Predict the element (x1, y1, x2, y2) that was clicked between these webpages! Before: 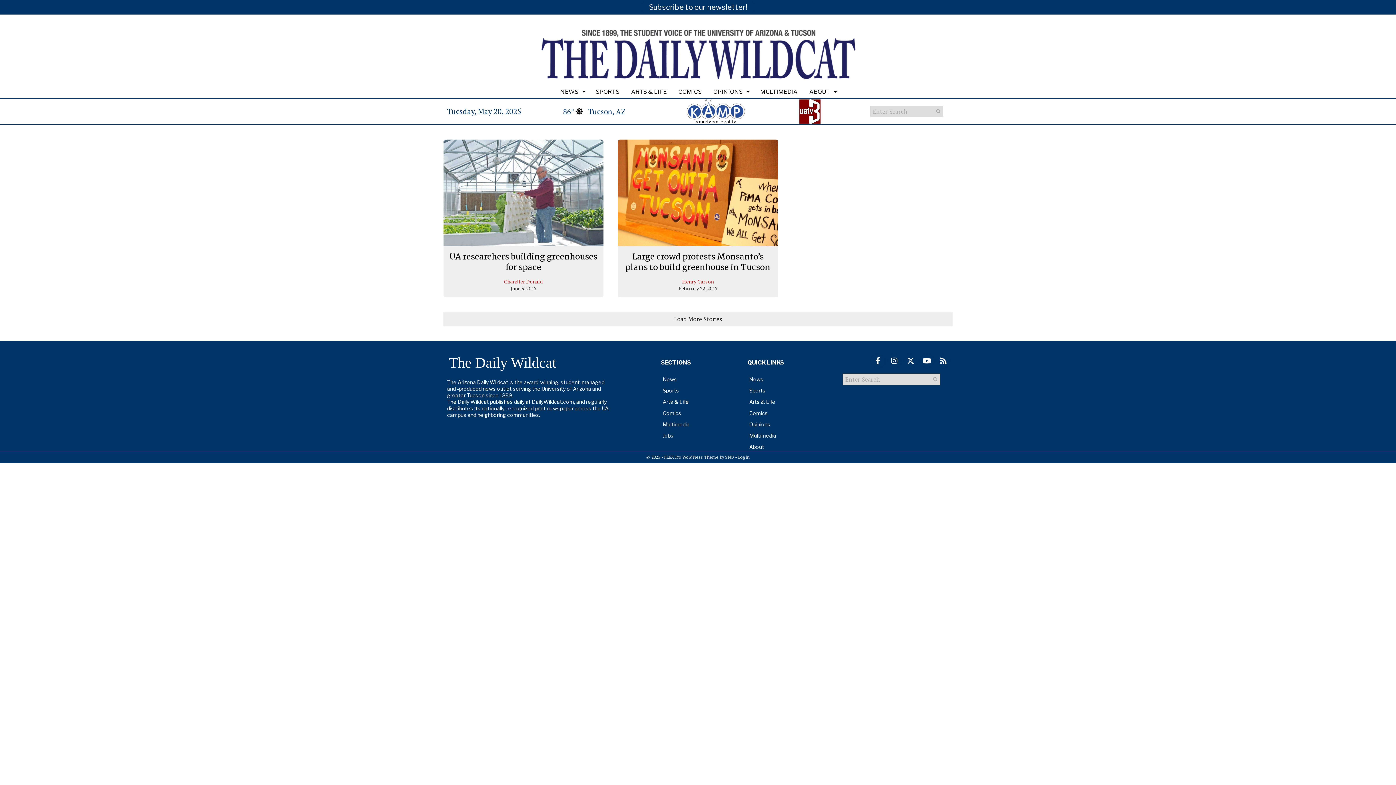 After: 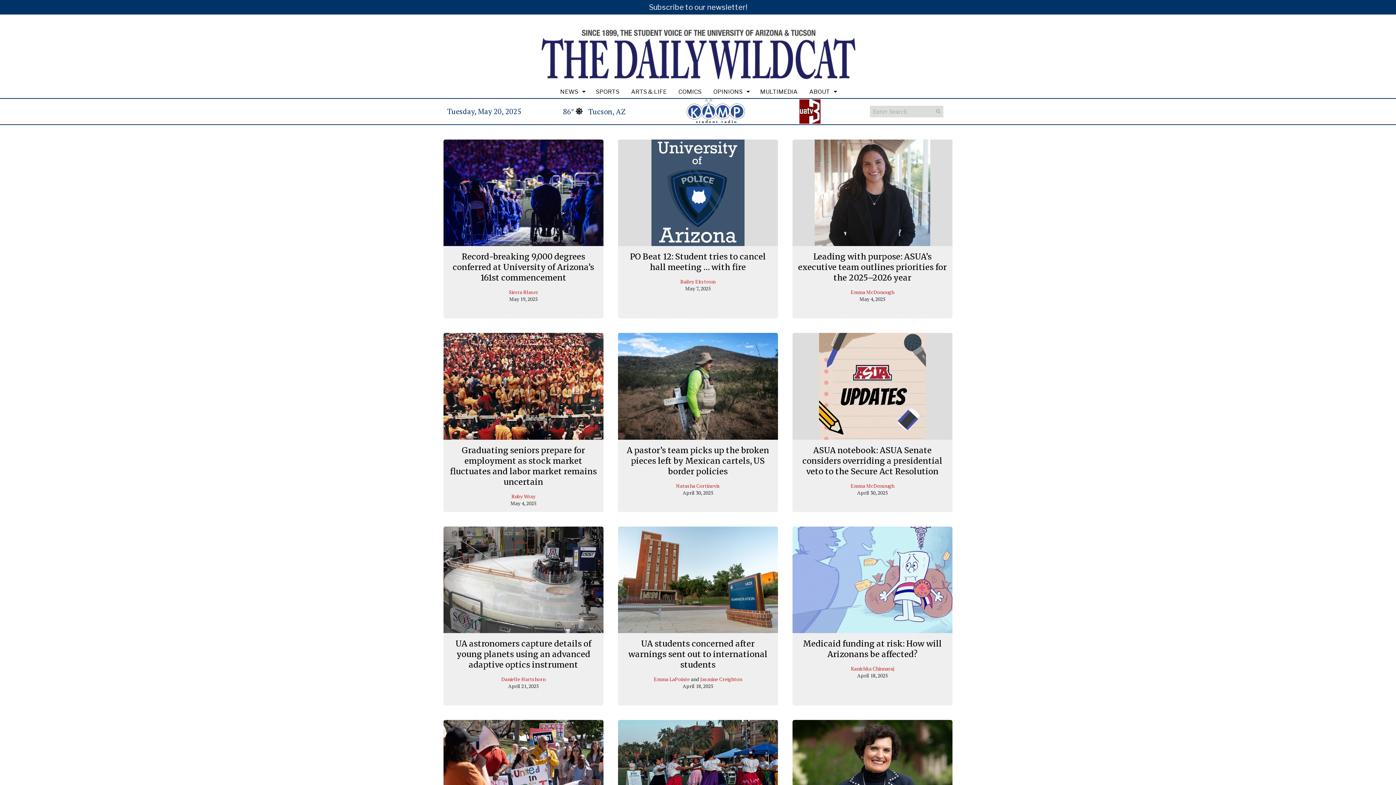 Action: label: News bbox: (657, 374, 744, 385)